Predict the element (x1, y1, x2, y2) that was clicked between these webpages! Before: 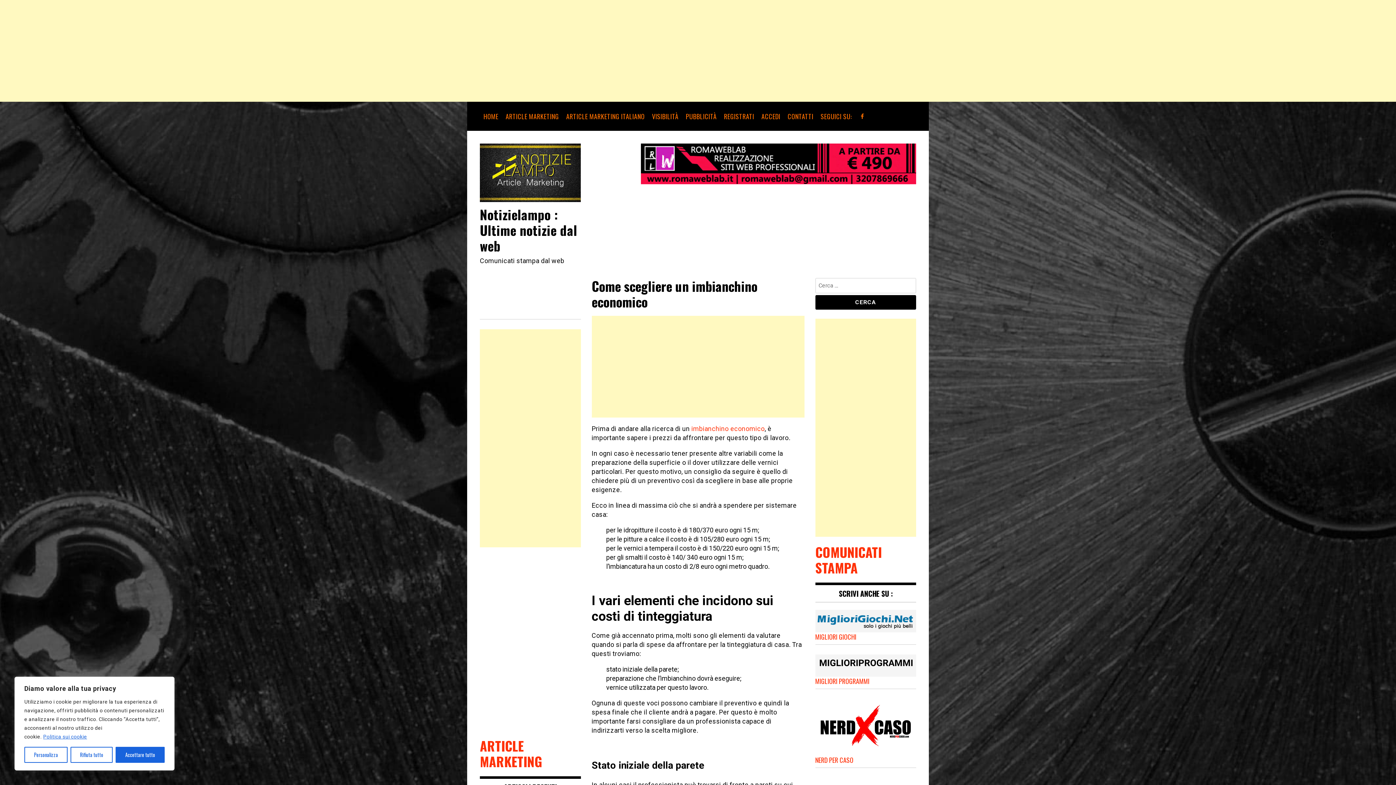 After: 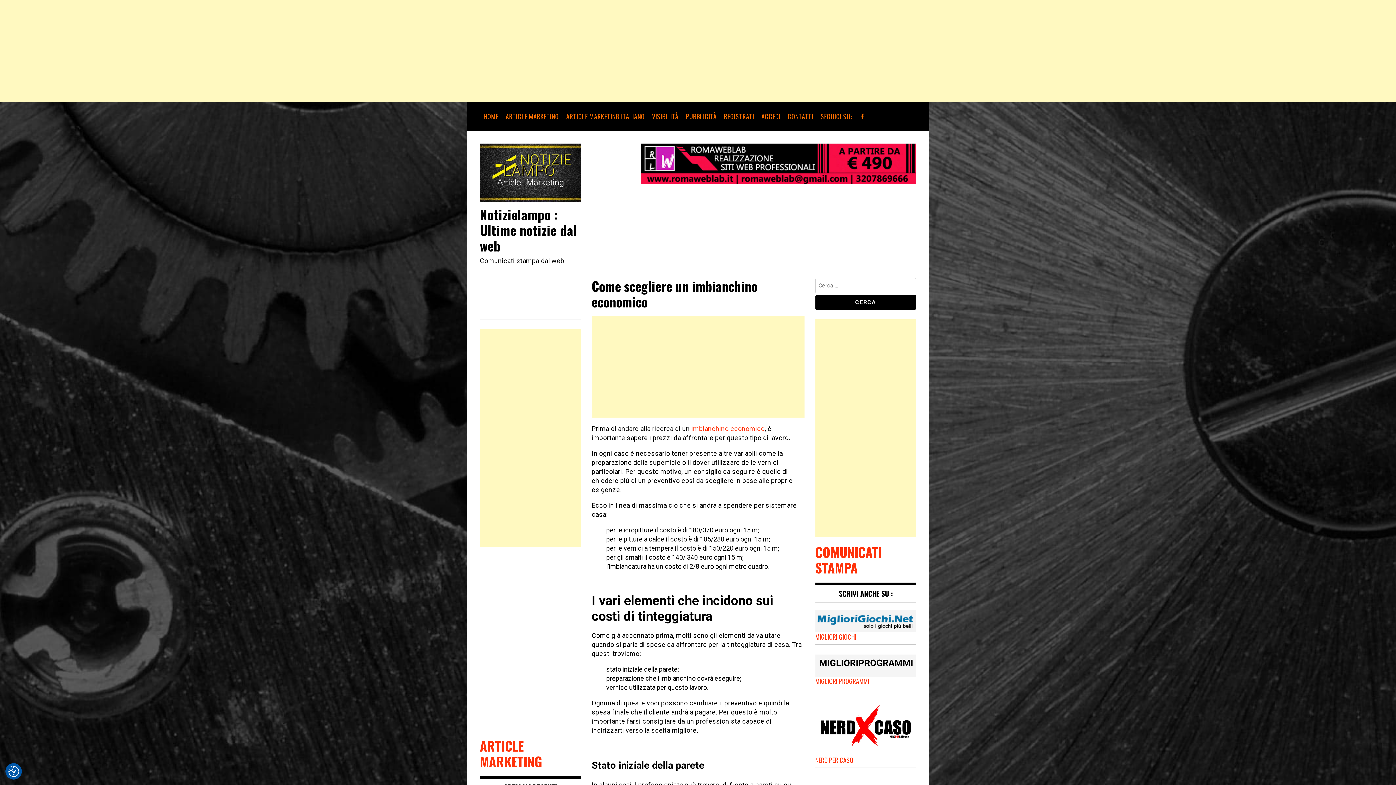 Action: label: [cky_accept_text] bbox: (115, 747, 164, 763)